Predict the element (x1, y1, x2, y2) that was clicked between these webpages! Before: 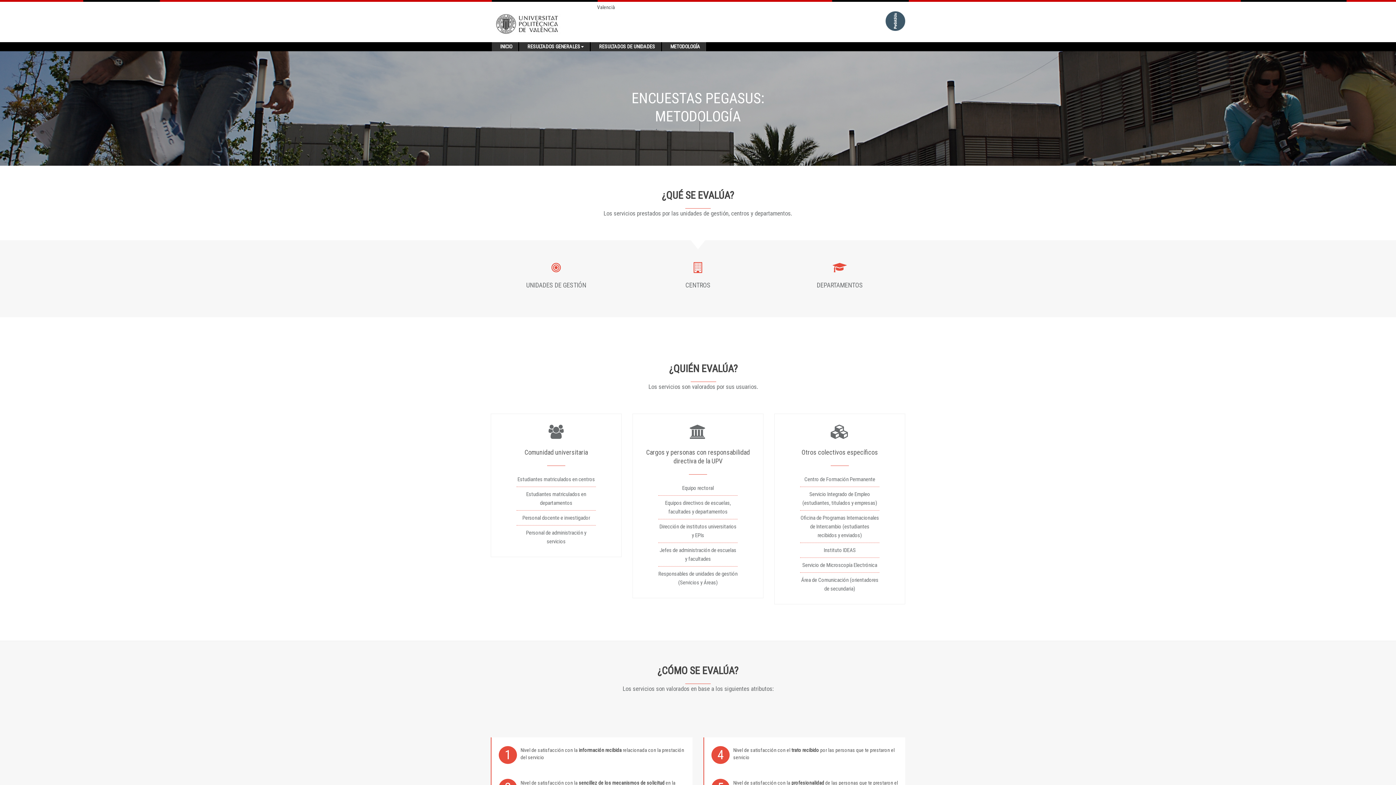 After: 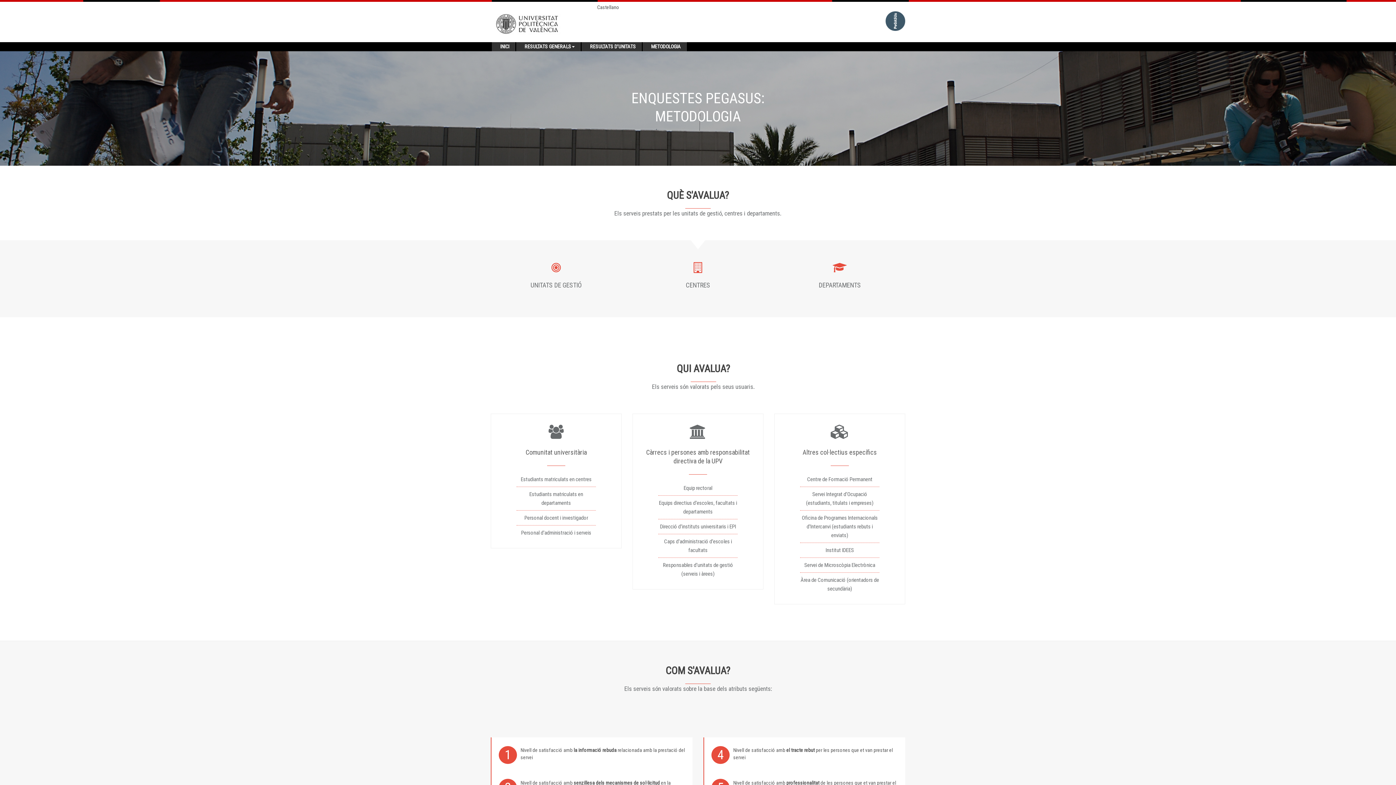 Action: bbox: (597, 4, 615, 10) label: Valencià